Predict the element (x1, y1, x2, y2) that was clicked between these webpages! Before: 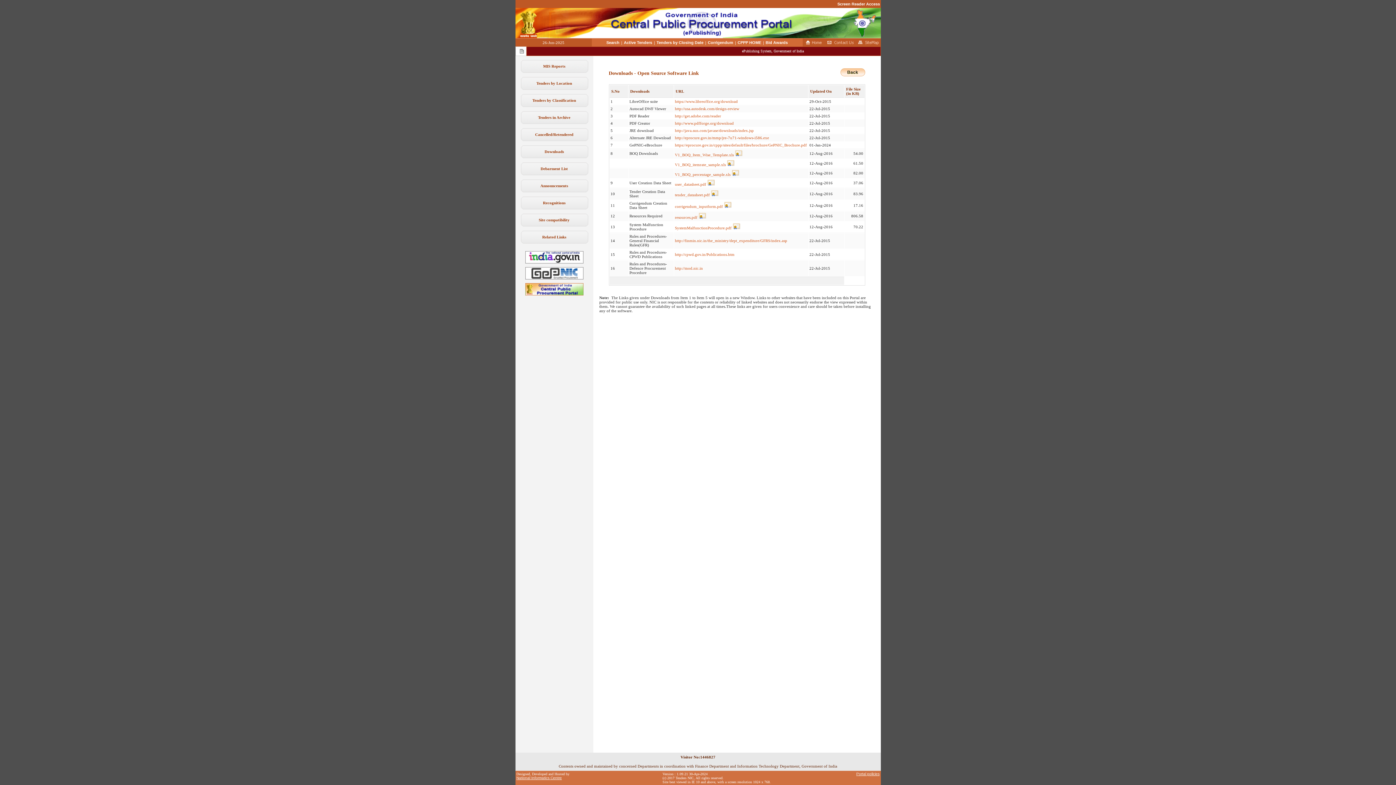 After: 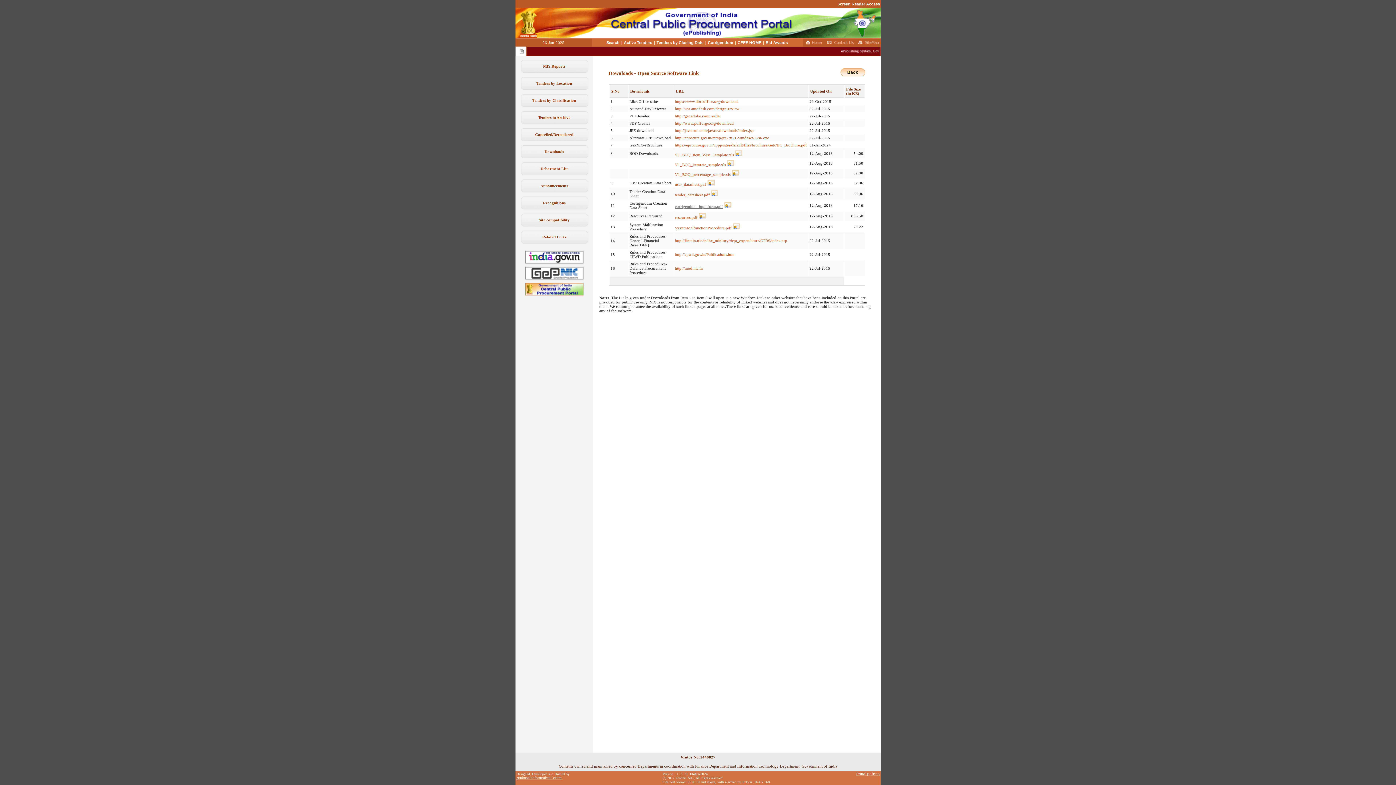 Action: label: corrigendum_inputform.pdf bbox: (675, 204, 723, 208)